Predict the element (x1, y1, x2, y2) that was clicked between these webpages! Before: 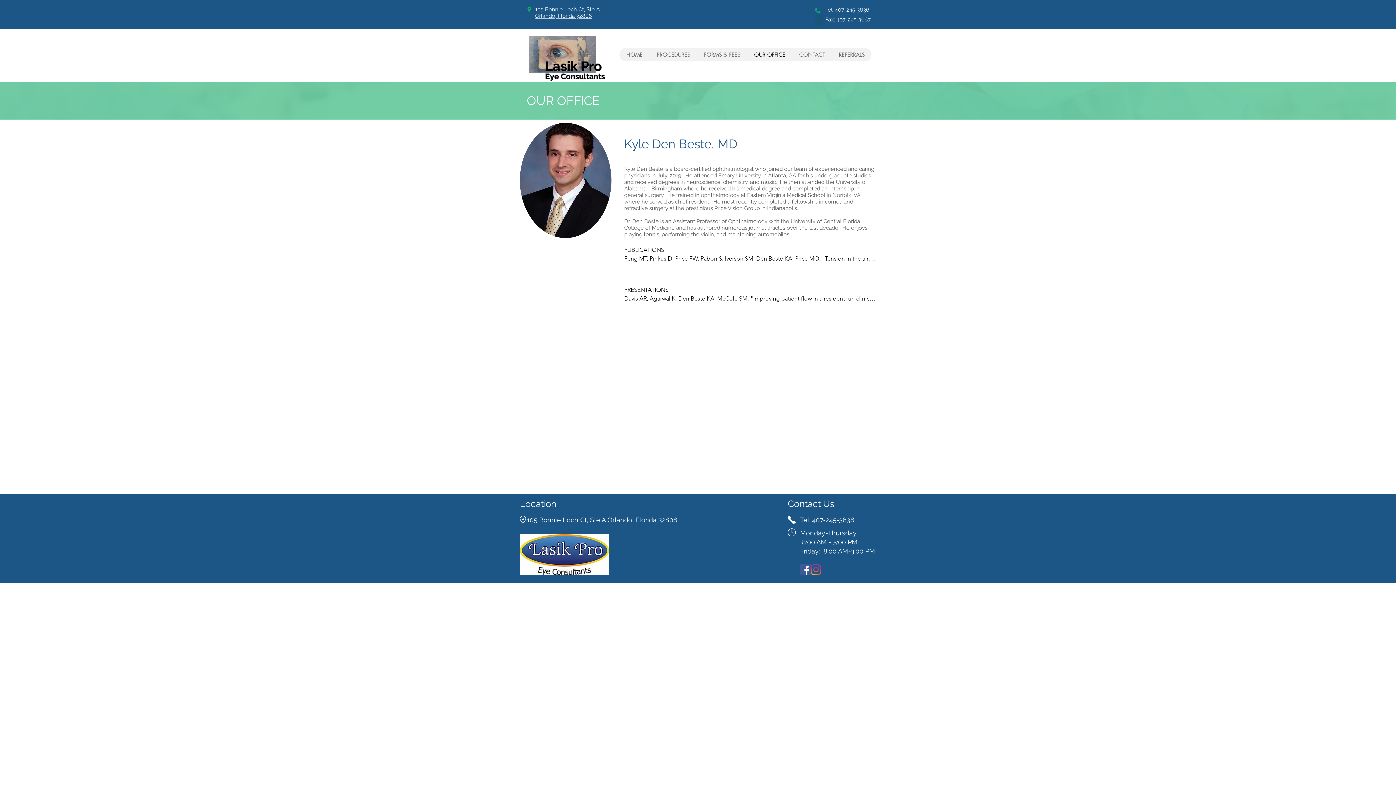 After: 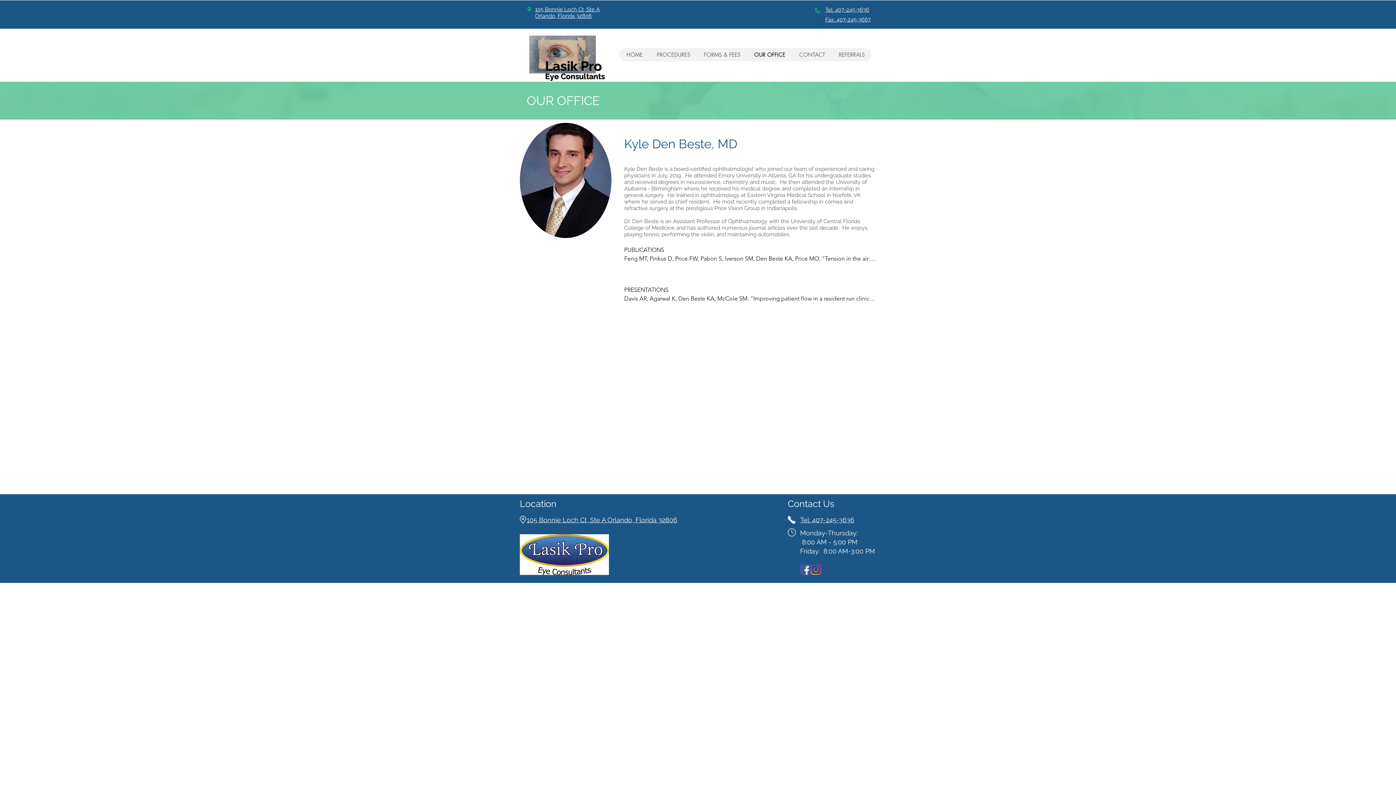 Action: bbox: (825, 16, 870, 22) label: Fax: 407-245-3667